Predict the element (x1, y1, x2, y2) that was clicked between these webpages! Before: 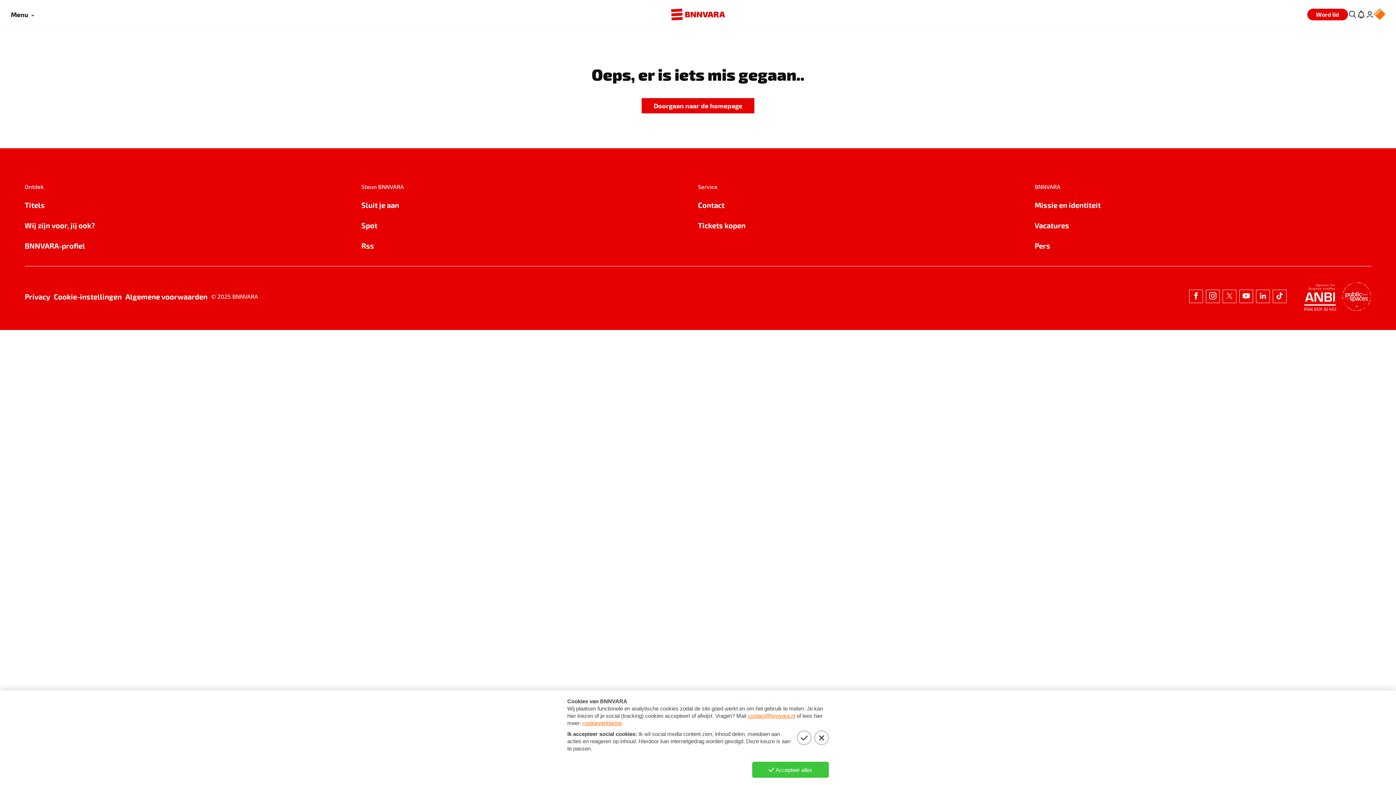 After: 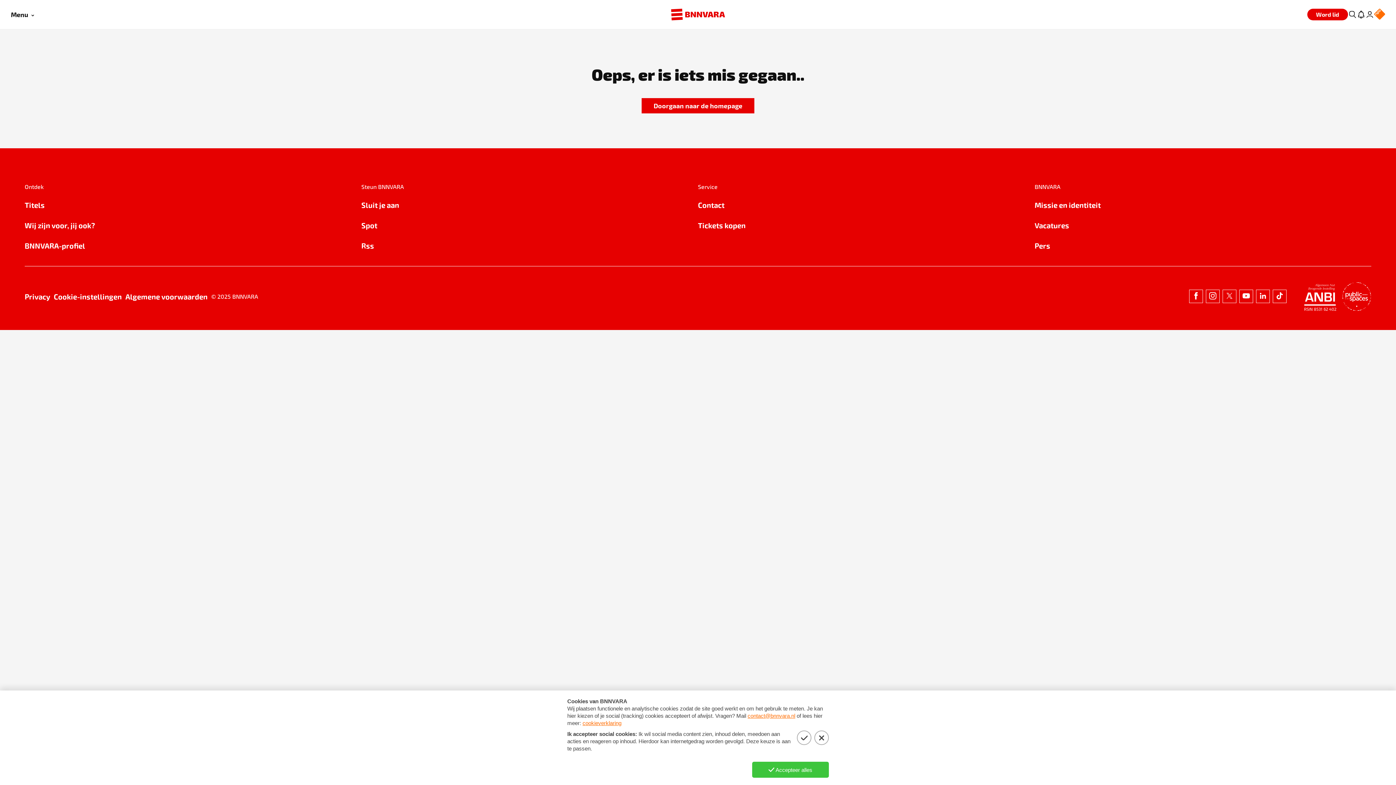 Action: bbox: (361, 240, 698, 251) label: Rss